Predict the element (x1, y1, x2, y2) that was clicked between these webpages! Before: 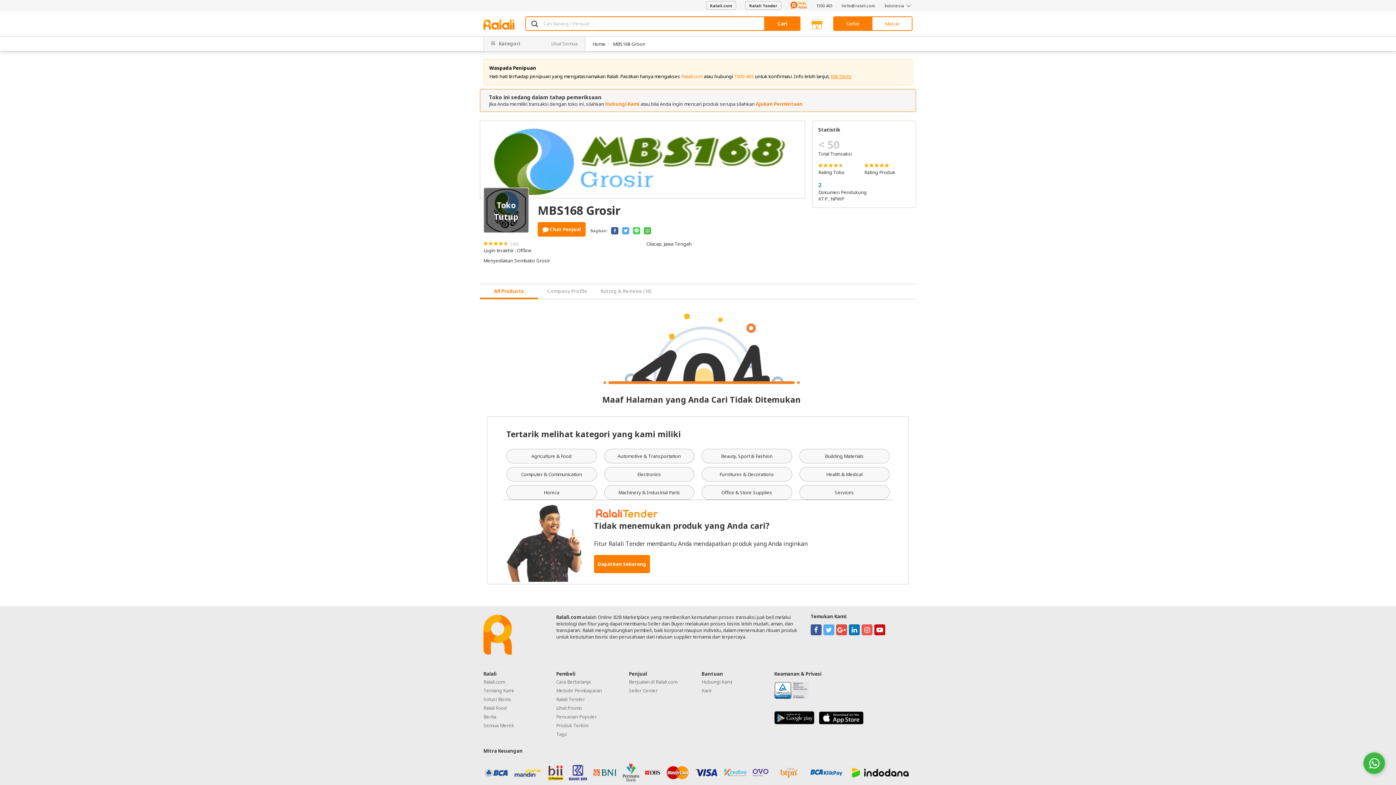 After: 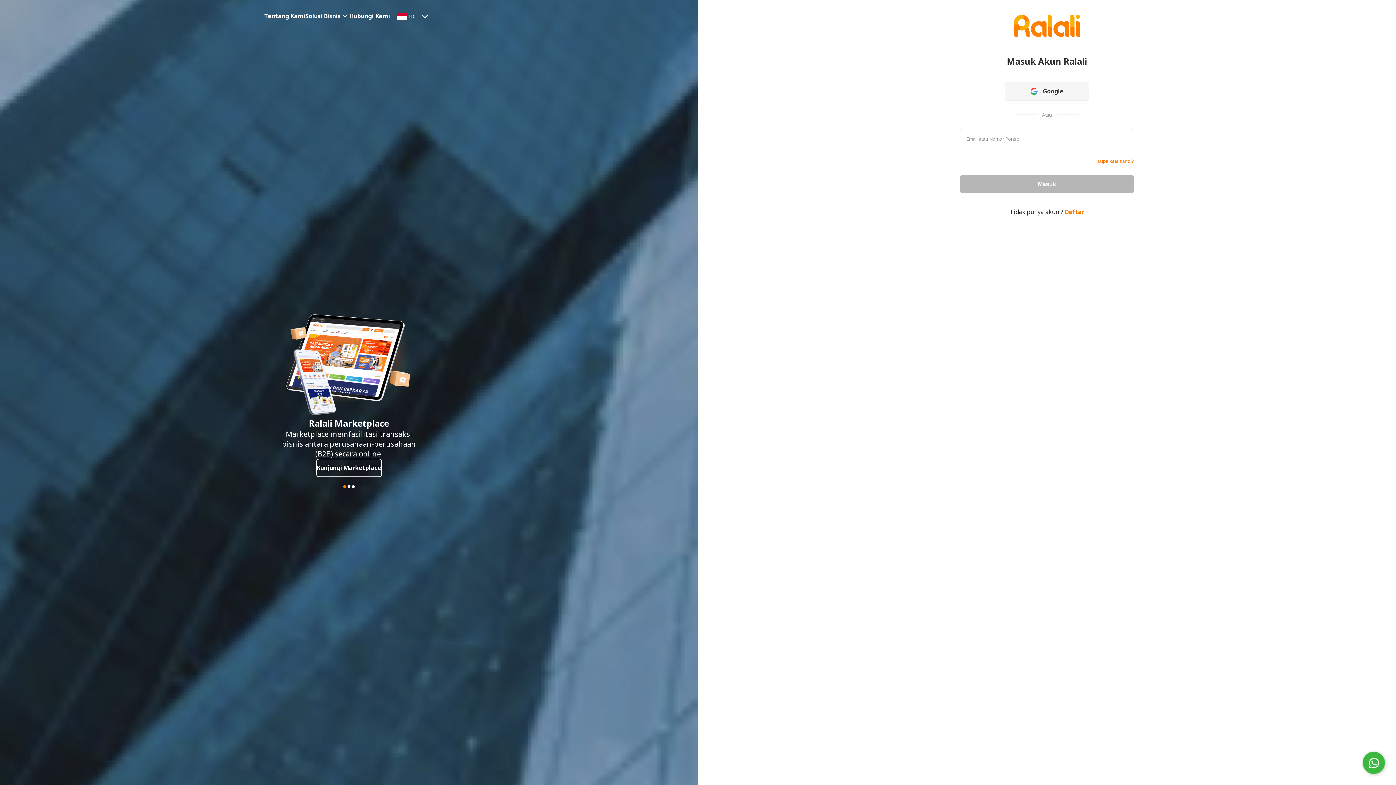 Action: label: Ralali Tender bbox: (556, 696, 585, 702)